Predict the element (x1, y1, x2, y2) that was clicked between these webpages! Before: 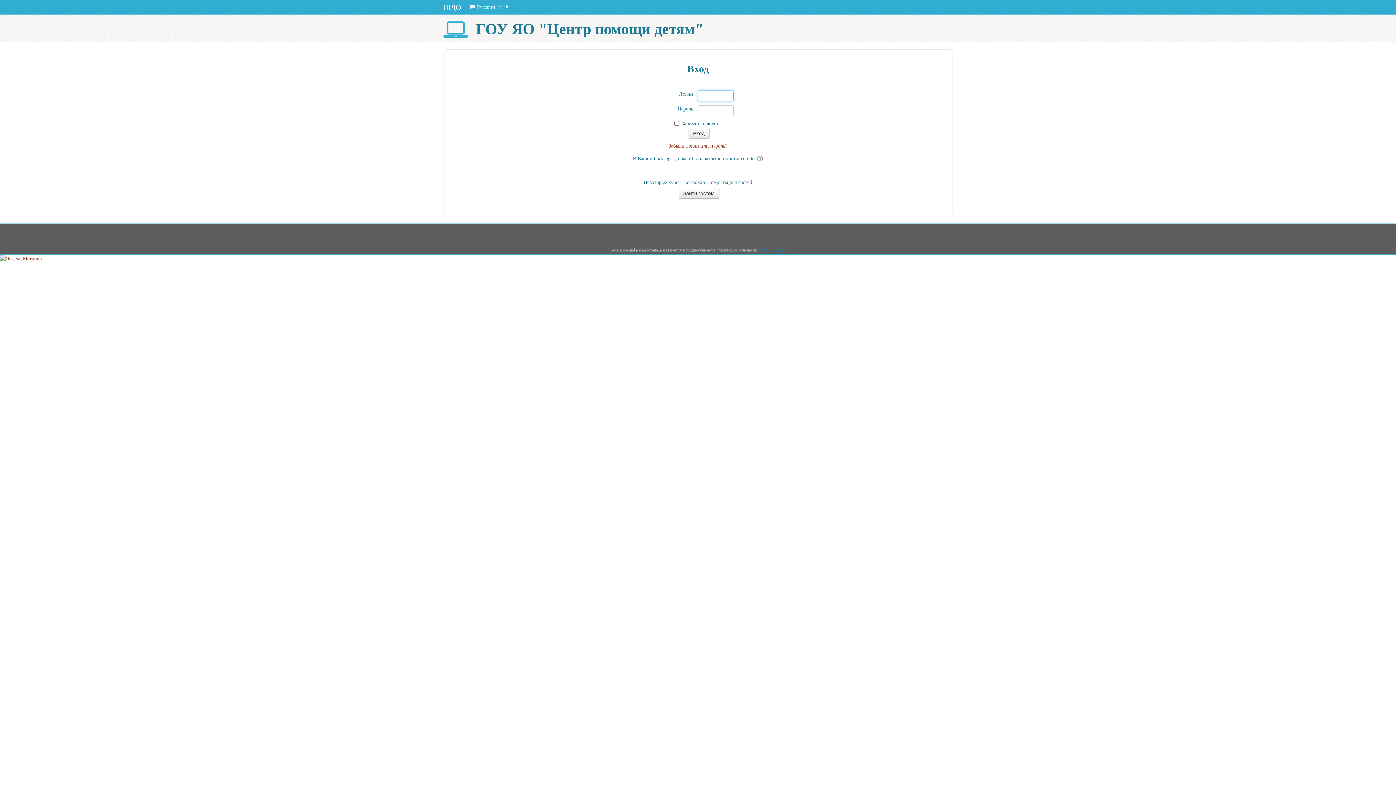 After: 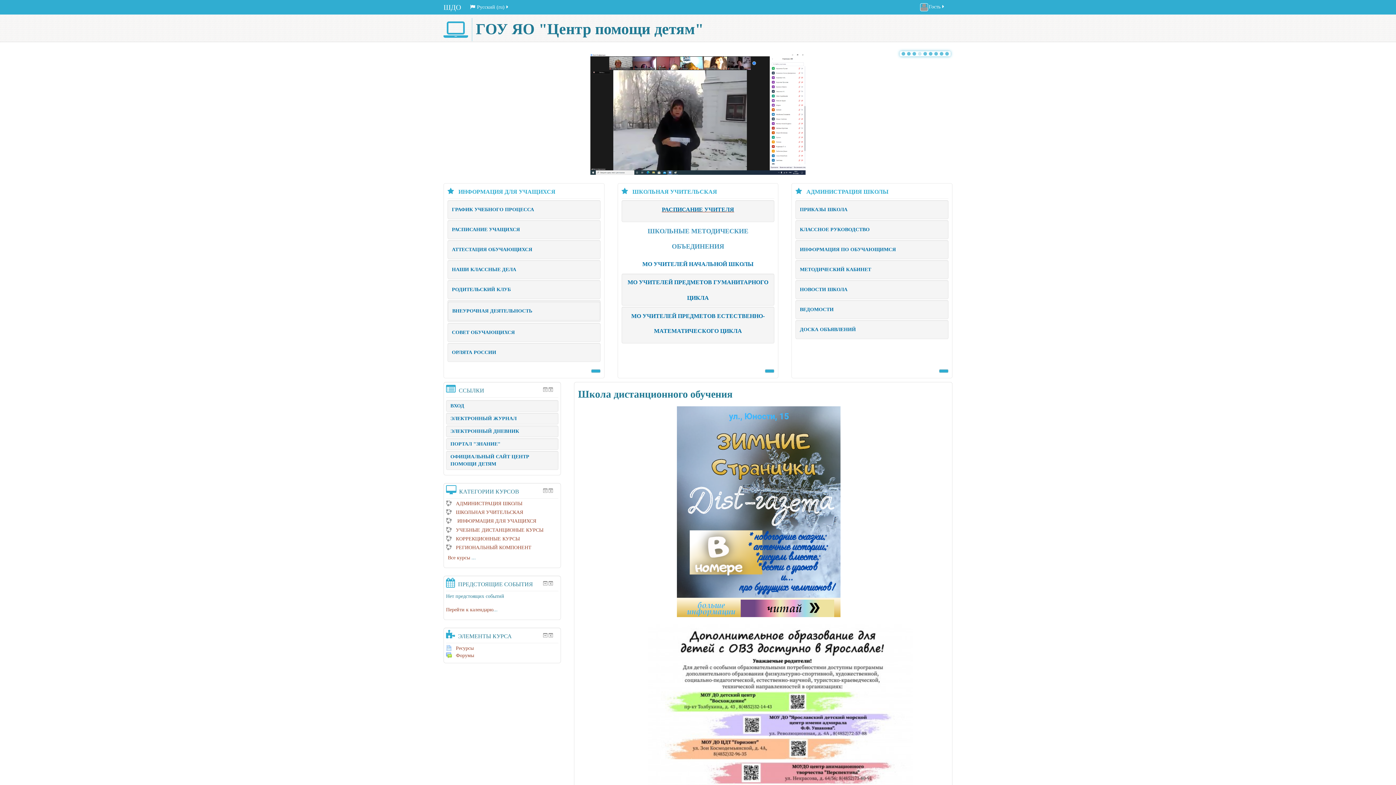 Action: label: ШДО bbox: (443, 0, 461, 14)